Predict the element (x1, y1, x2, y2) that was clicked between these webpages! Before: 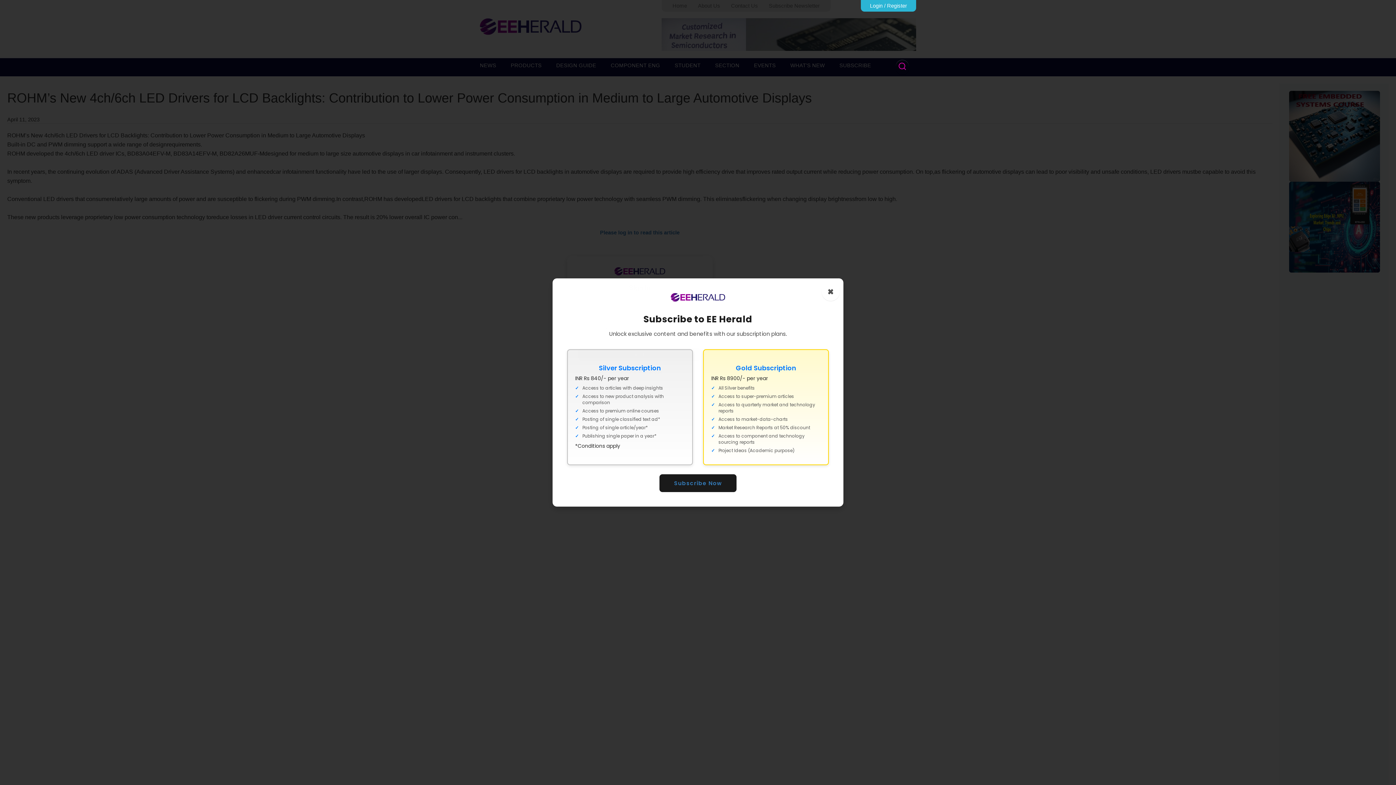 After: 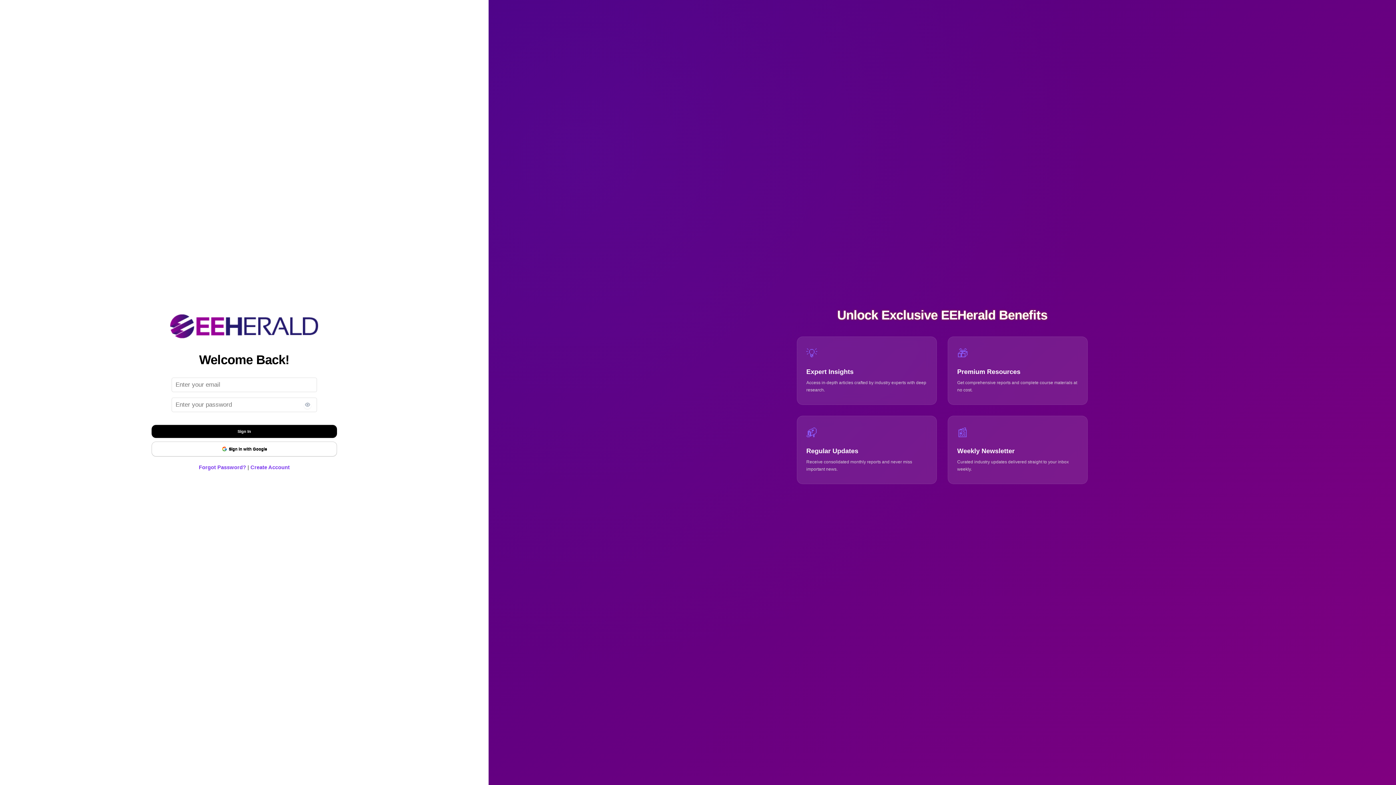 Action: label: Login / Register bbox: (866, 0, 910, 11)